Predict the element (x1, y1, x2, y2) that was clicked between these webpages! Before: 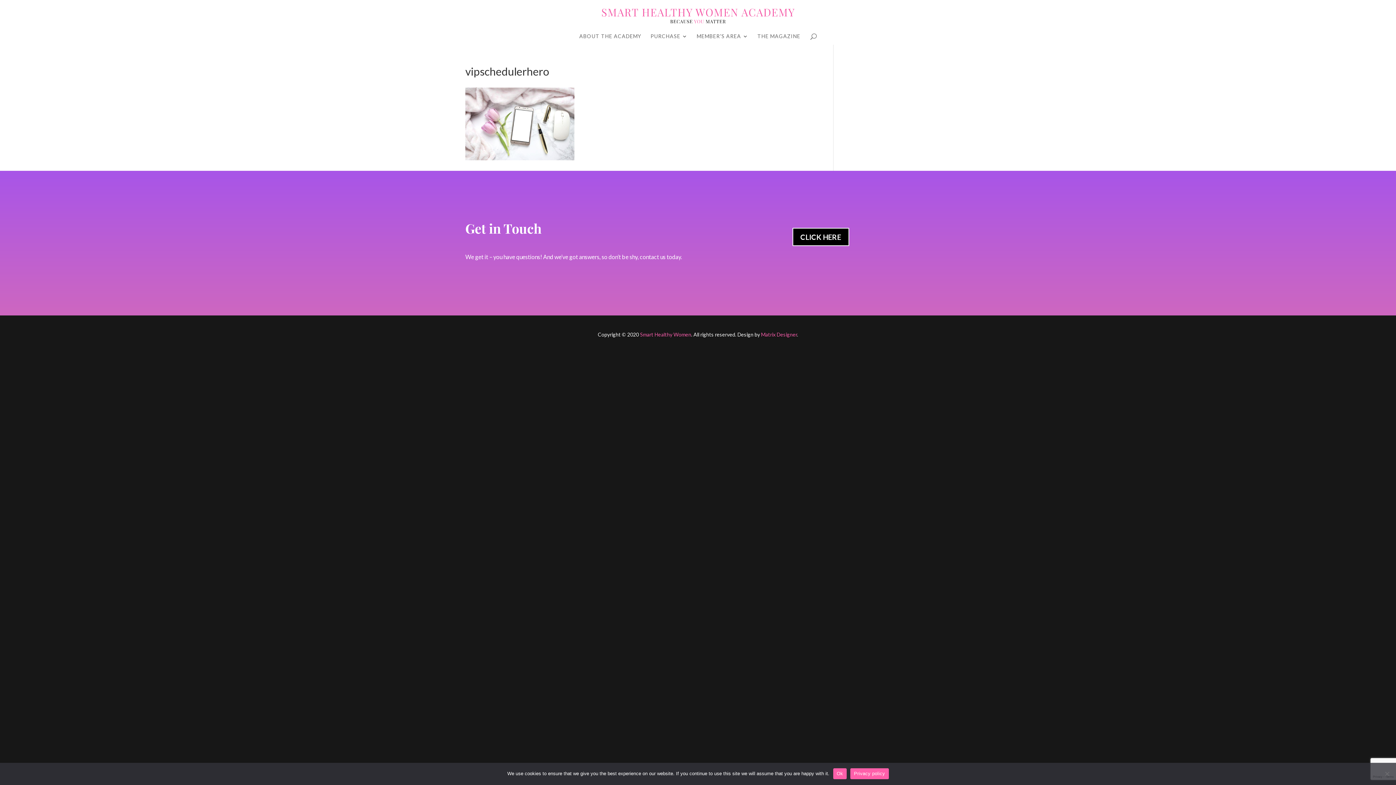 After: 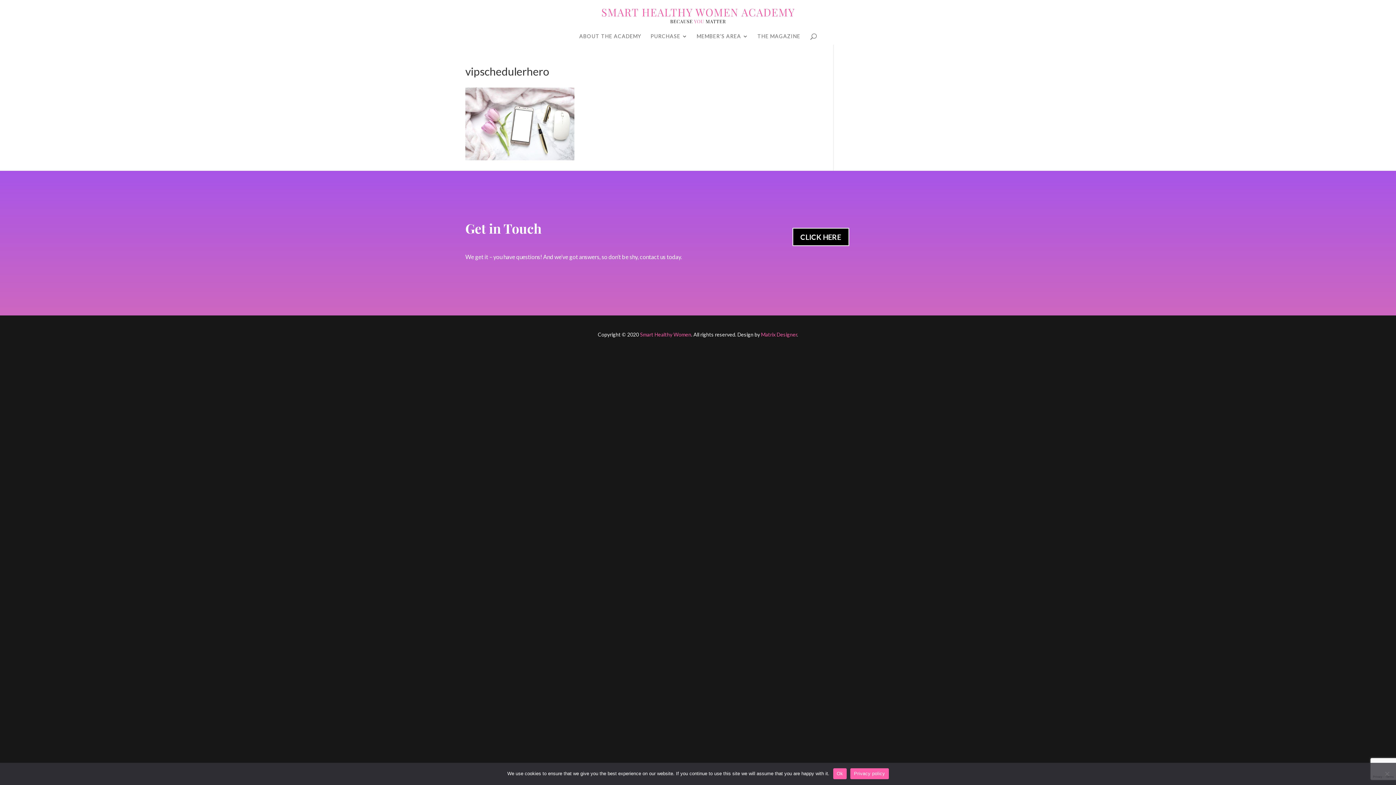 Action: bbox: (850, 768, 888, 779) label: Privacy policy